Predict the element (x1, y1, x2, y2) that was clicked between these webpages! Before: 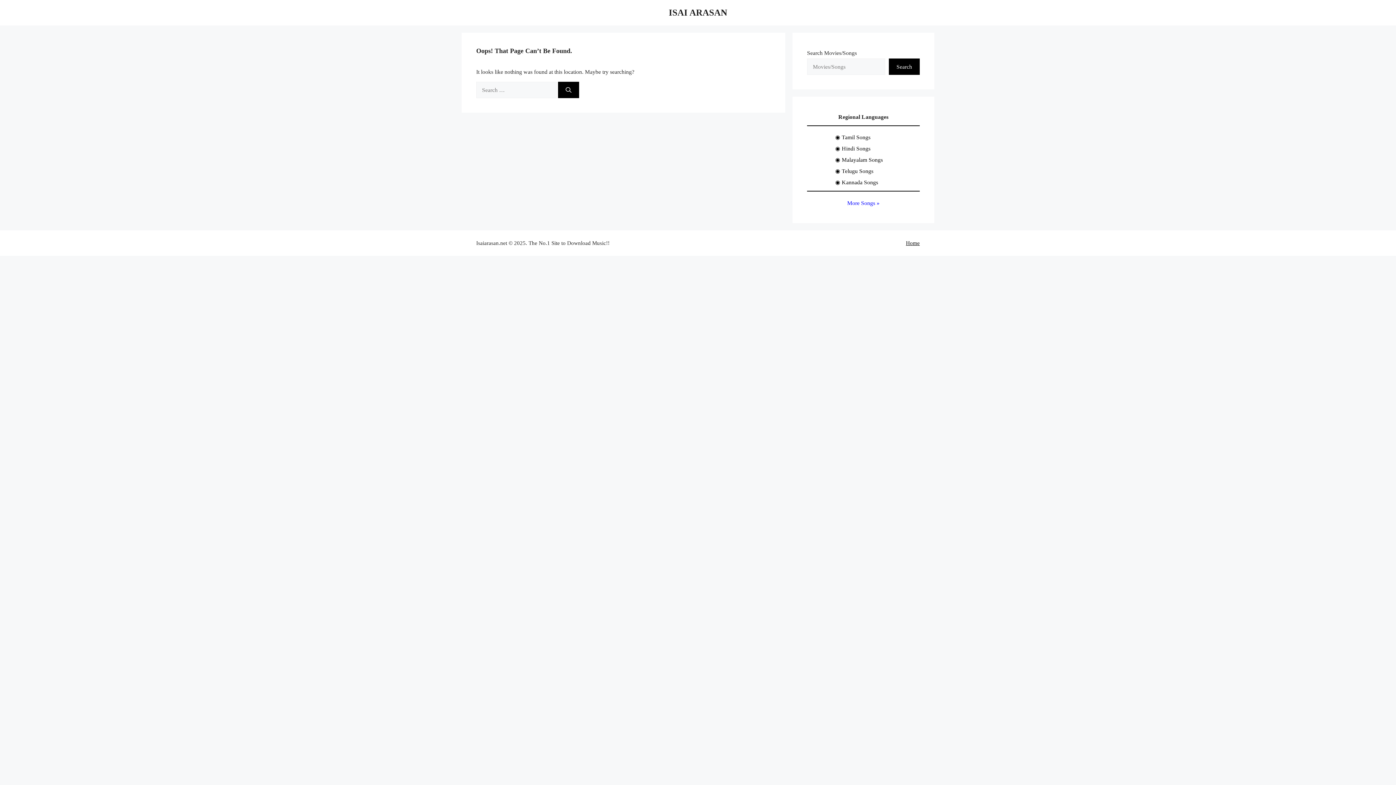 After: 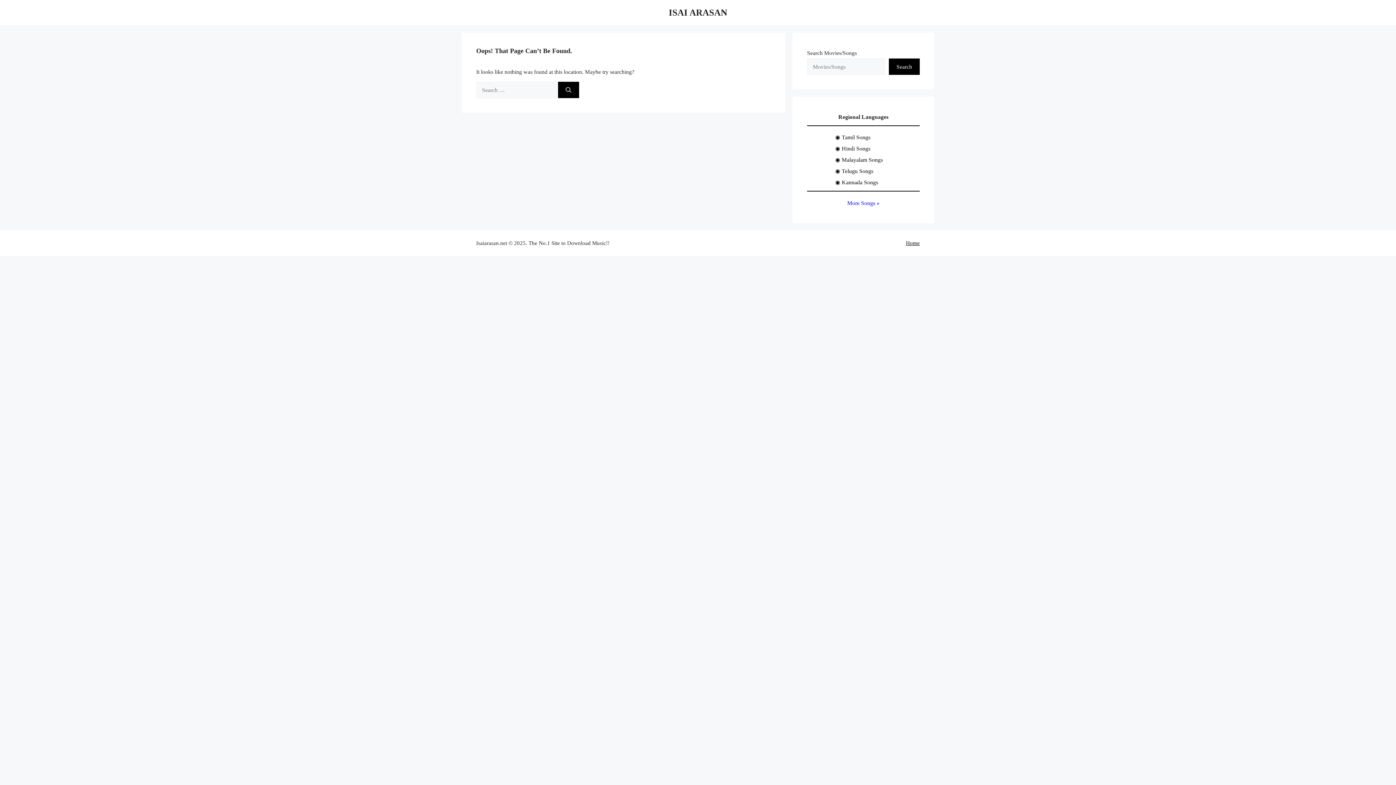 Action: label: ◉ Kannada Songs bbox: (835, 179, 878, 185)